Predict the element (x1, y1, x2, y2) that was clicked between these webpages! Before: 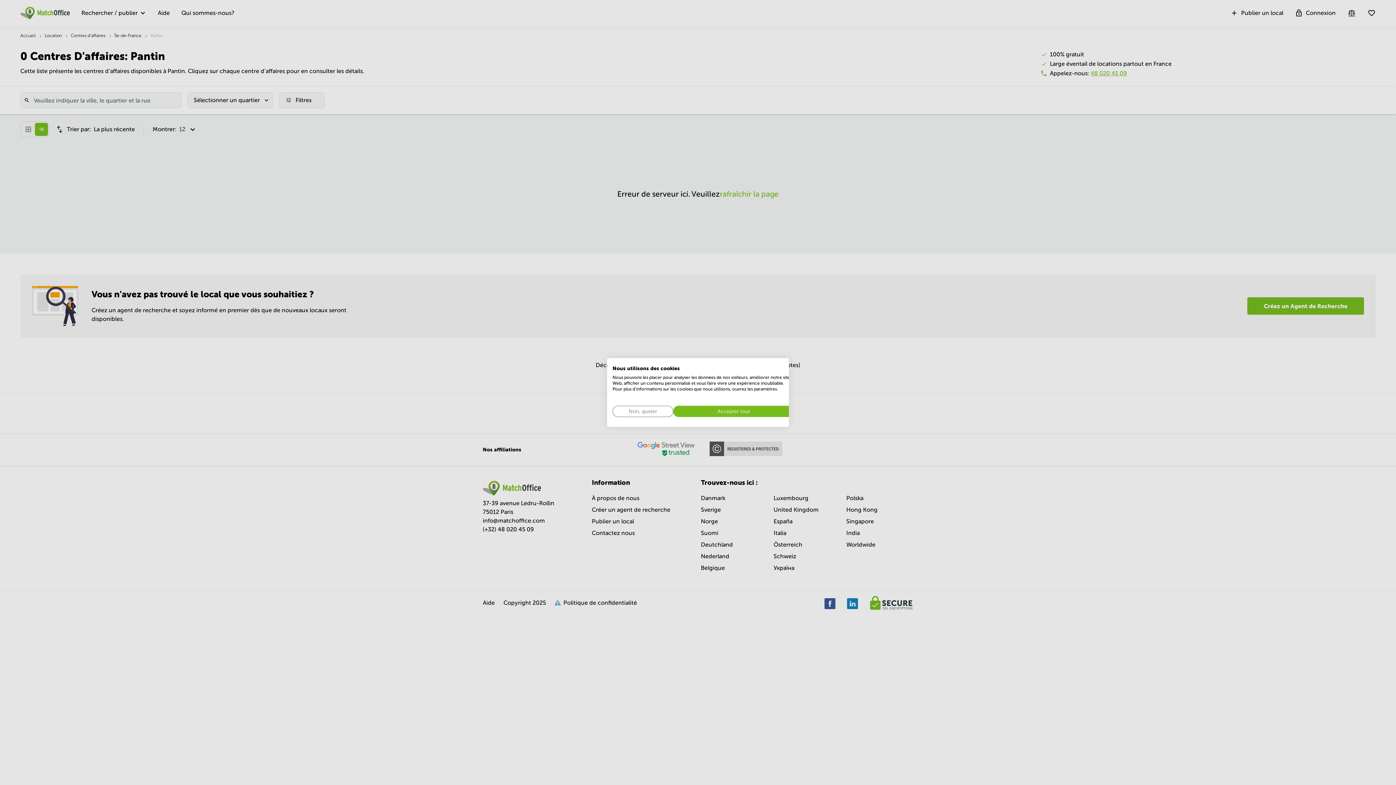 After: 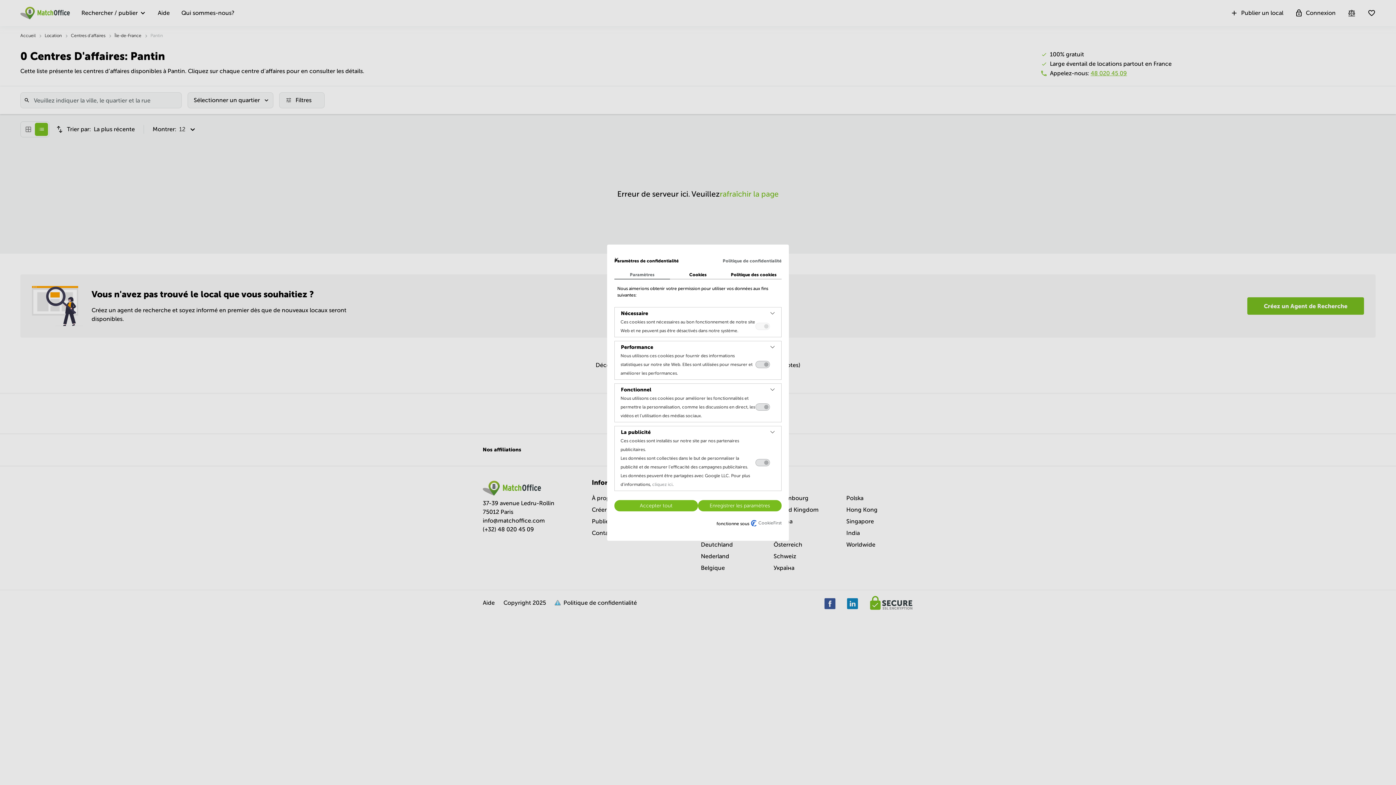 Action: bbox: (612, 406, 673, 417) label: Ajustez les préférences de cookie 